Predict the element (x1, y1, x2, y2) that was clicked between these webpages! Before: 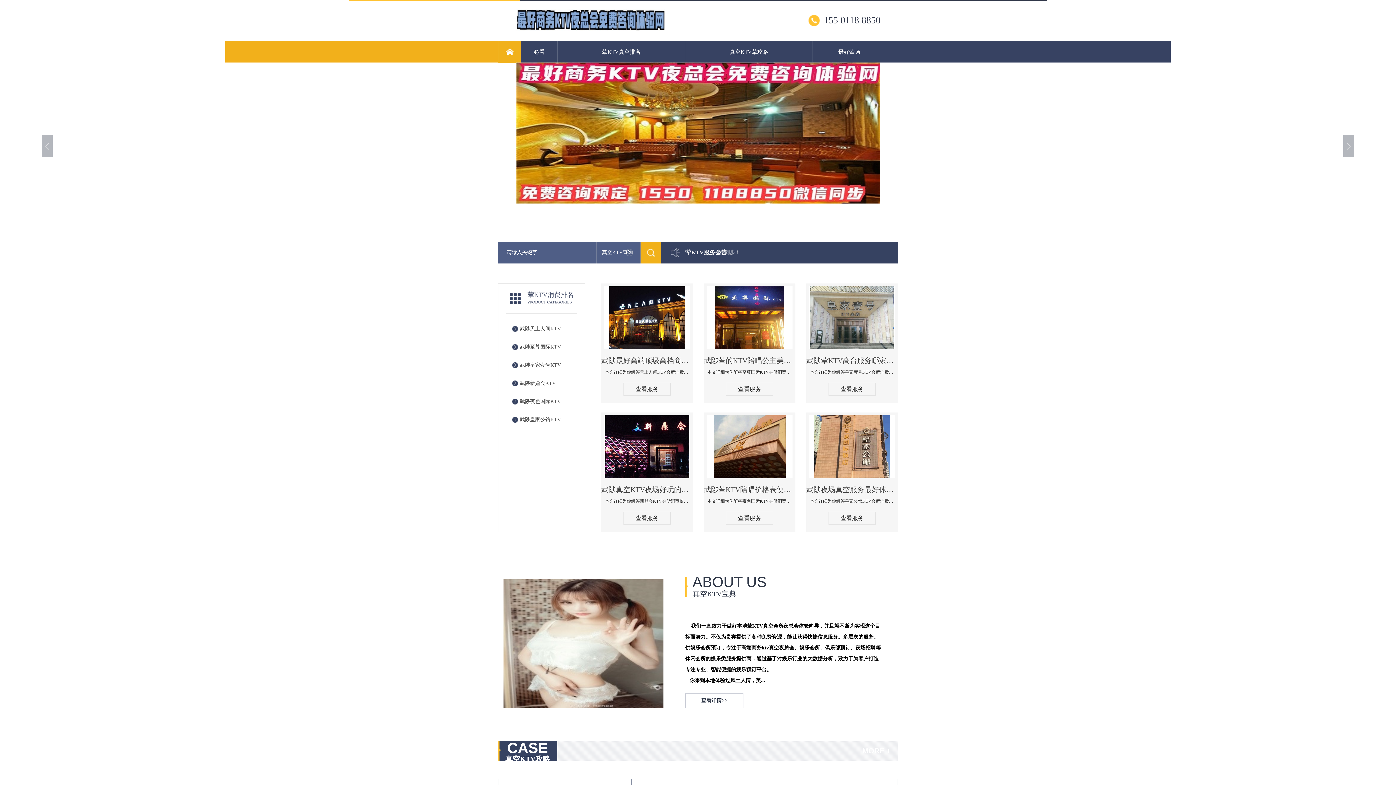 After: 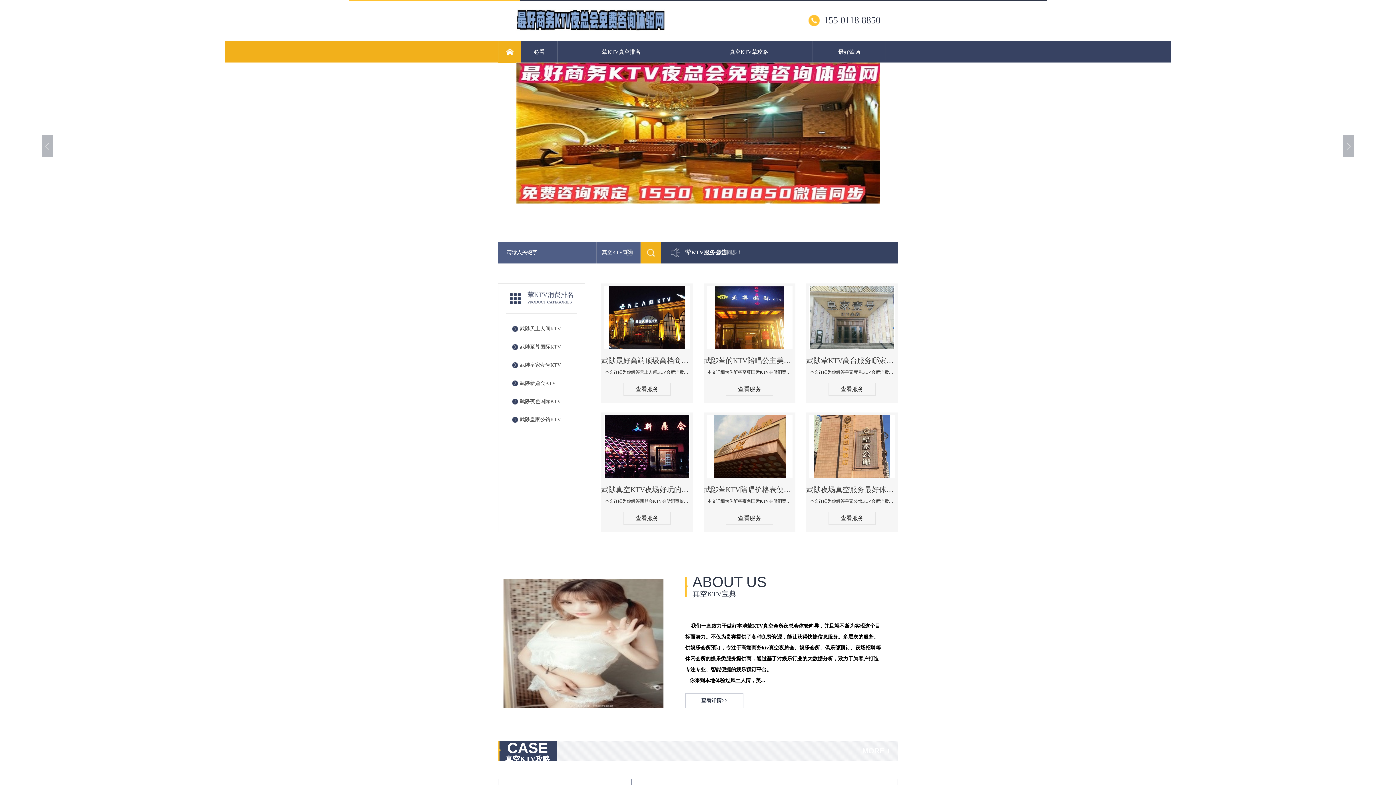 Action: bbox: (0, 62, 1396, 229)